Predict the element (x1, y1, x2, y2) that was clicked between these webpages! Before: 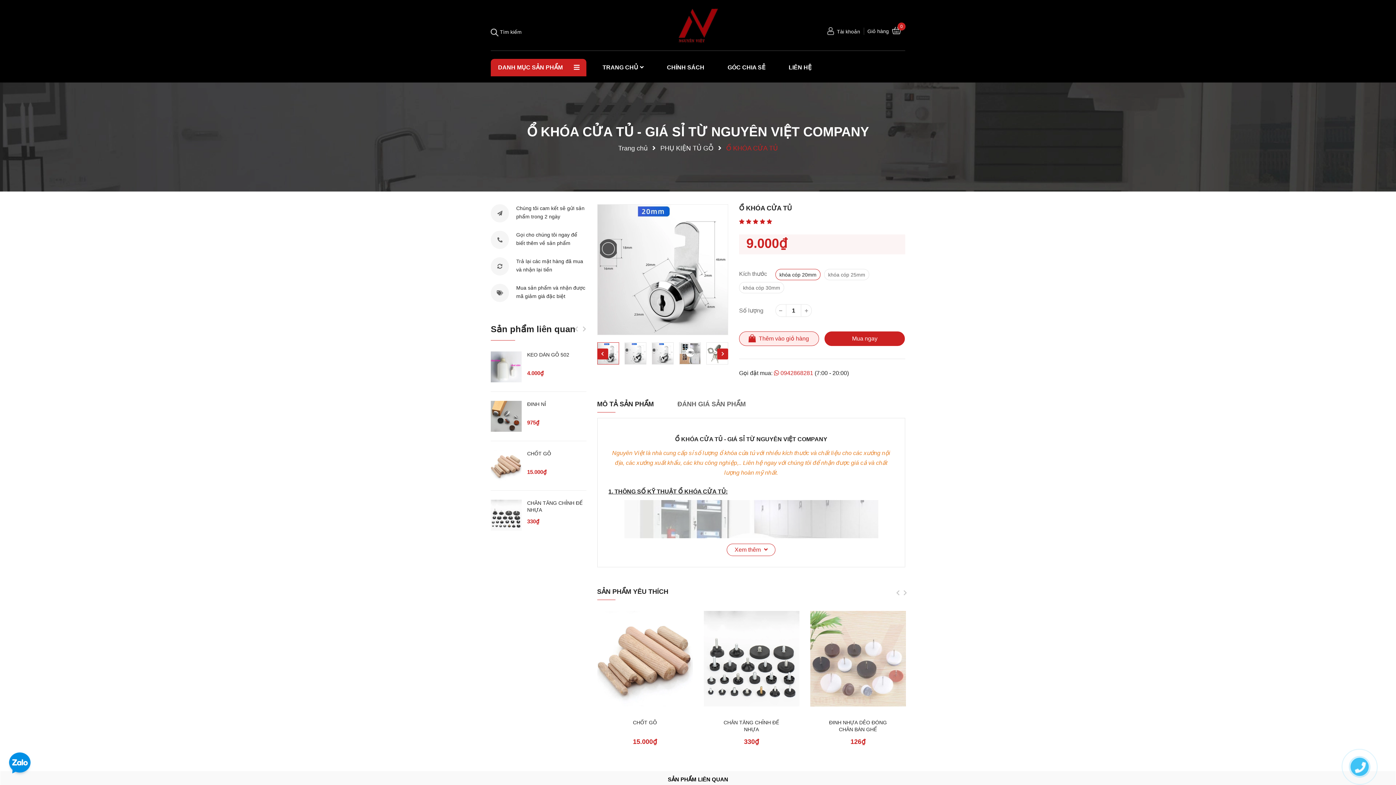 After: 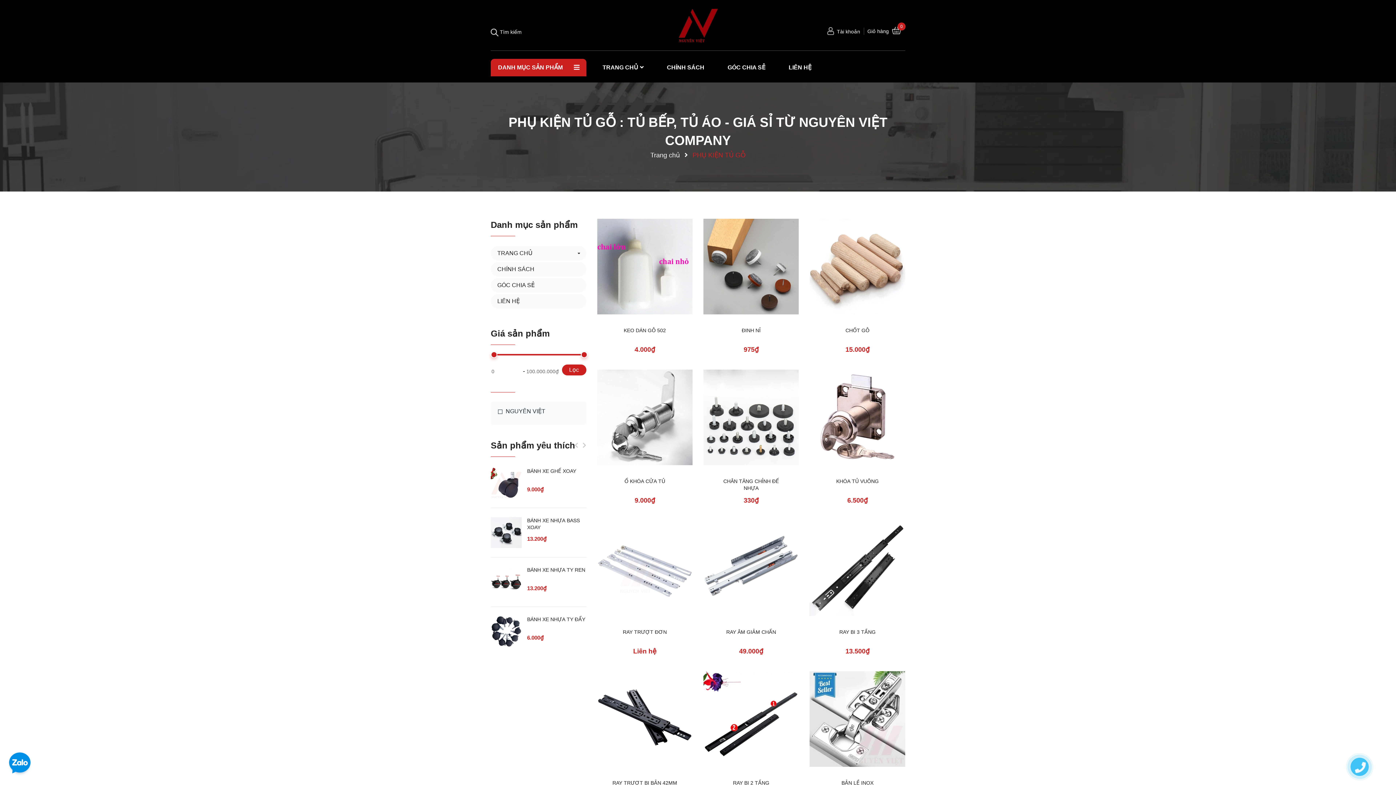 Action: bbox: (660, 144, 713, 151) label: PHỤ KIỆN TỦ GỖ